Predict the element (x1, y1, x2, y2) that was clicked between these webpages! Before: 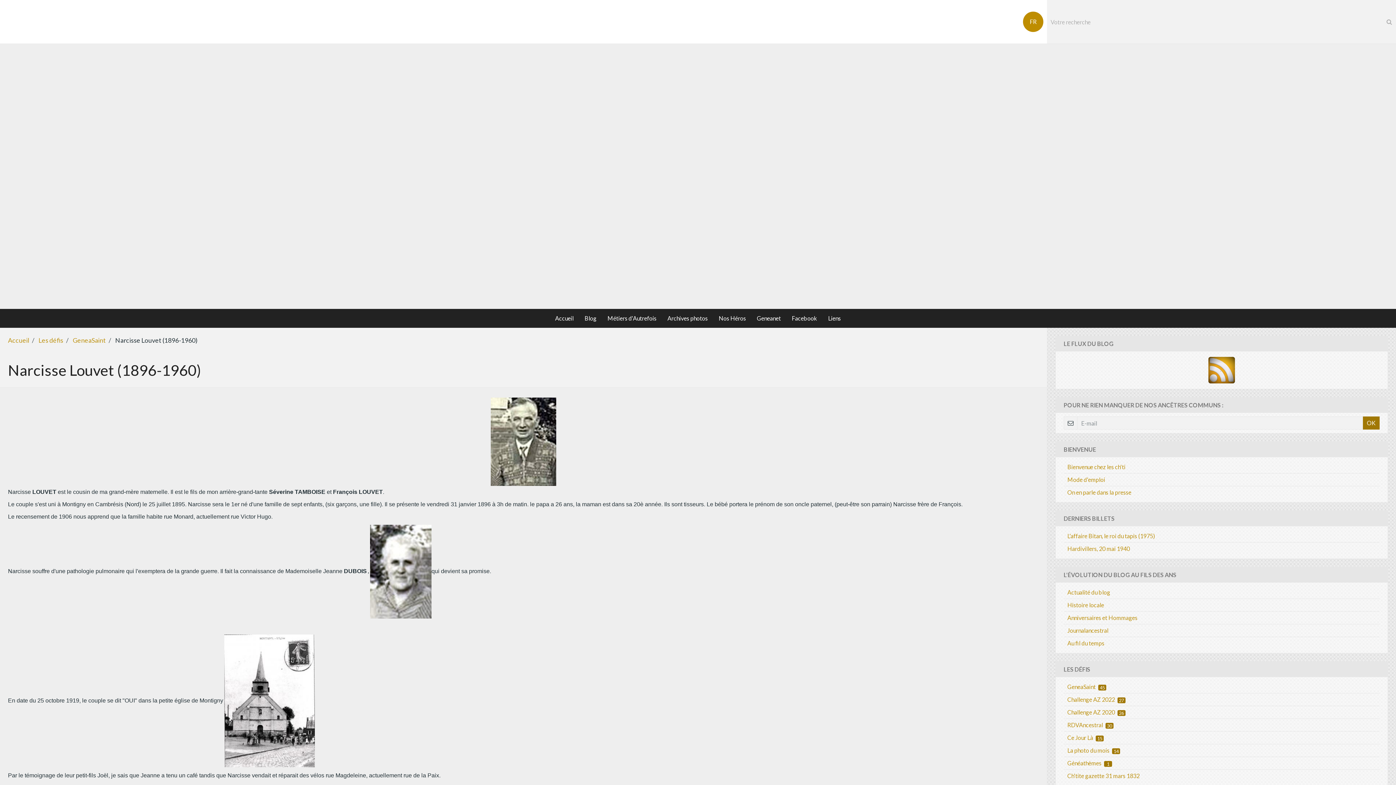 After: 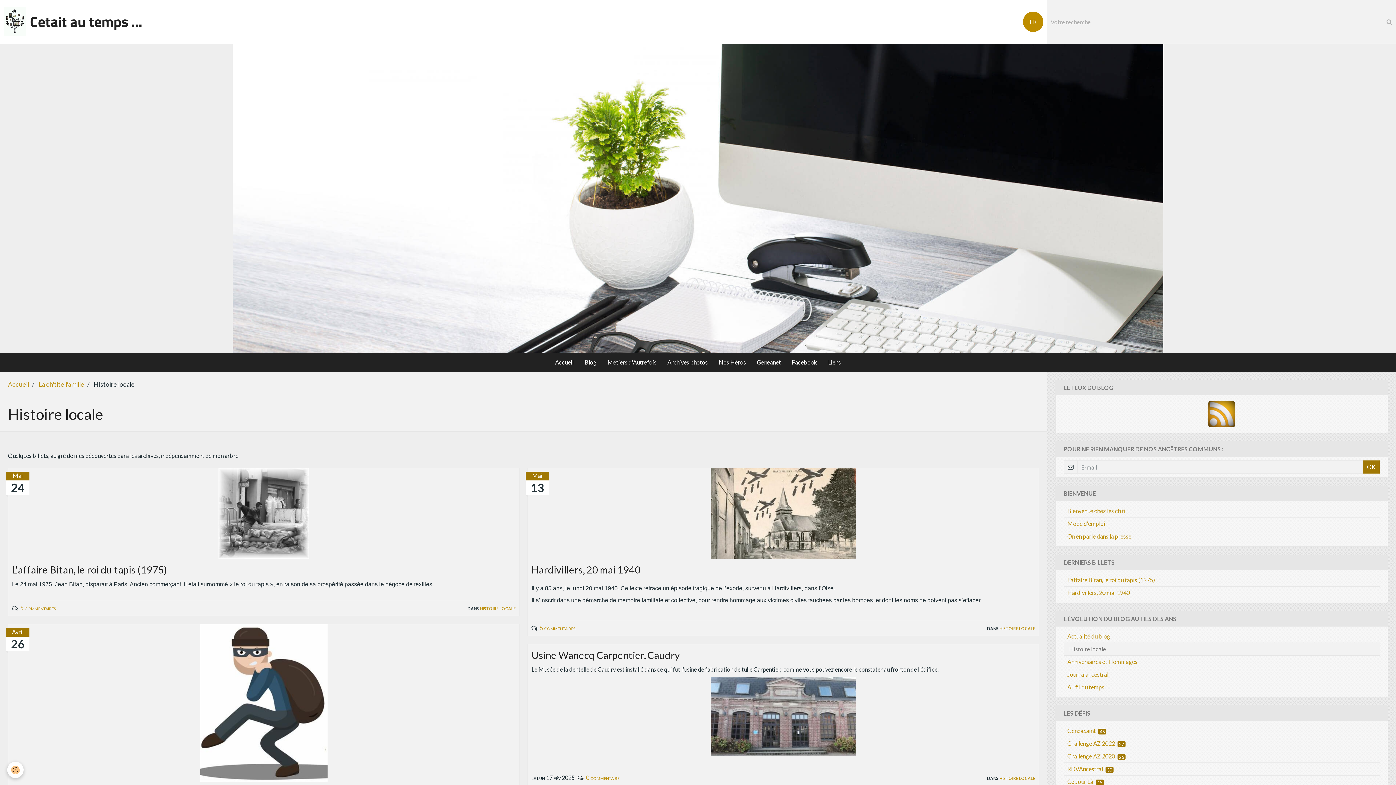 Action: label: Histoire locale bbox: (1064, 599, 1380, 611)